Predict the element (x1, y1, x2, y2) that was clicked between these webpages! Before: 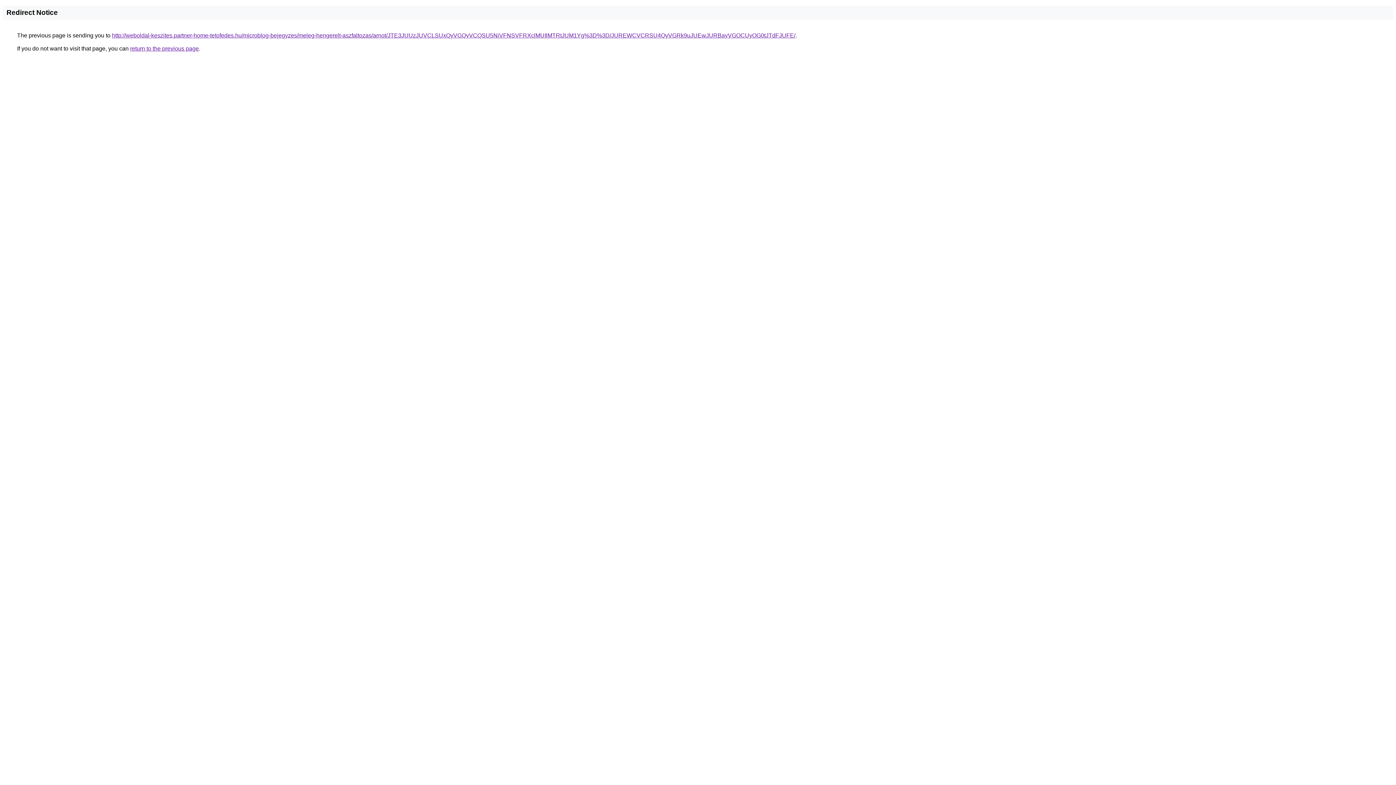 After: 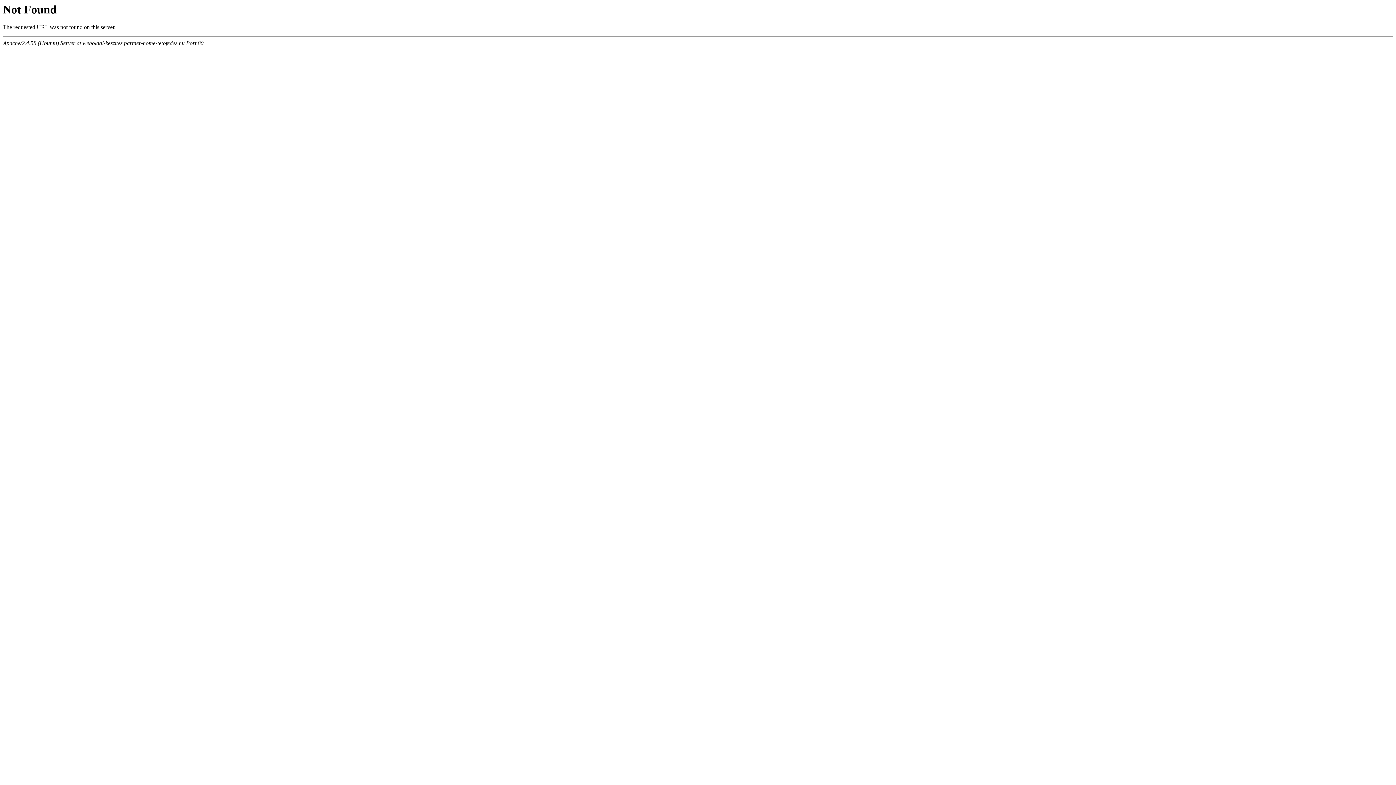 Action: bbox: (112, 32, 795, 38) label: http://weboldal-keszites.partner-home-tetofedes.hu/microblog-bejegyzes/meleg-hengerelt-aszfaltozas/arnot/JTE3JUUzJUVCLSUxQyVGQyVCQSU5NiVFNSVFRXclMUIlMTRtJUM1Yg%3D%3D/JUREWCVCRSU4QyVGRk9uJUEwJURBayVGOCUyOG0tJTdFJUFE/